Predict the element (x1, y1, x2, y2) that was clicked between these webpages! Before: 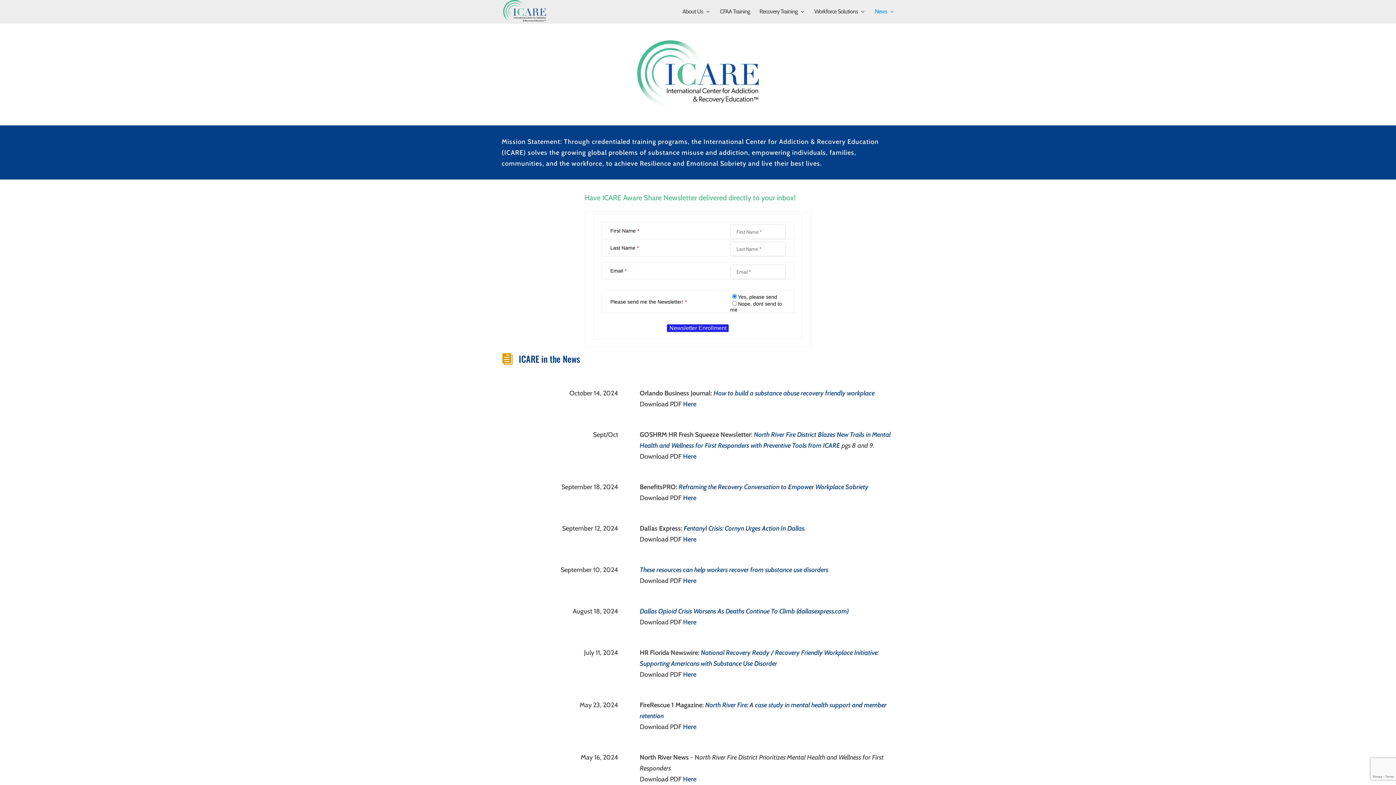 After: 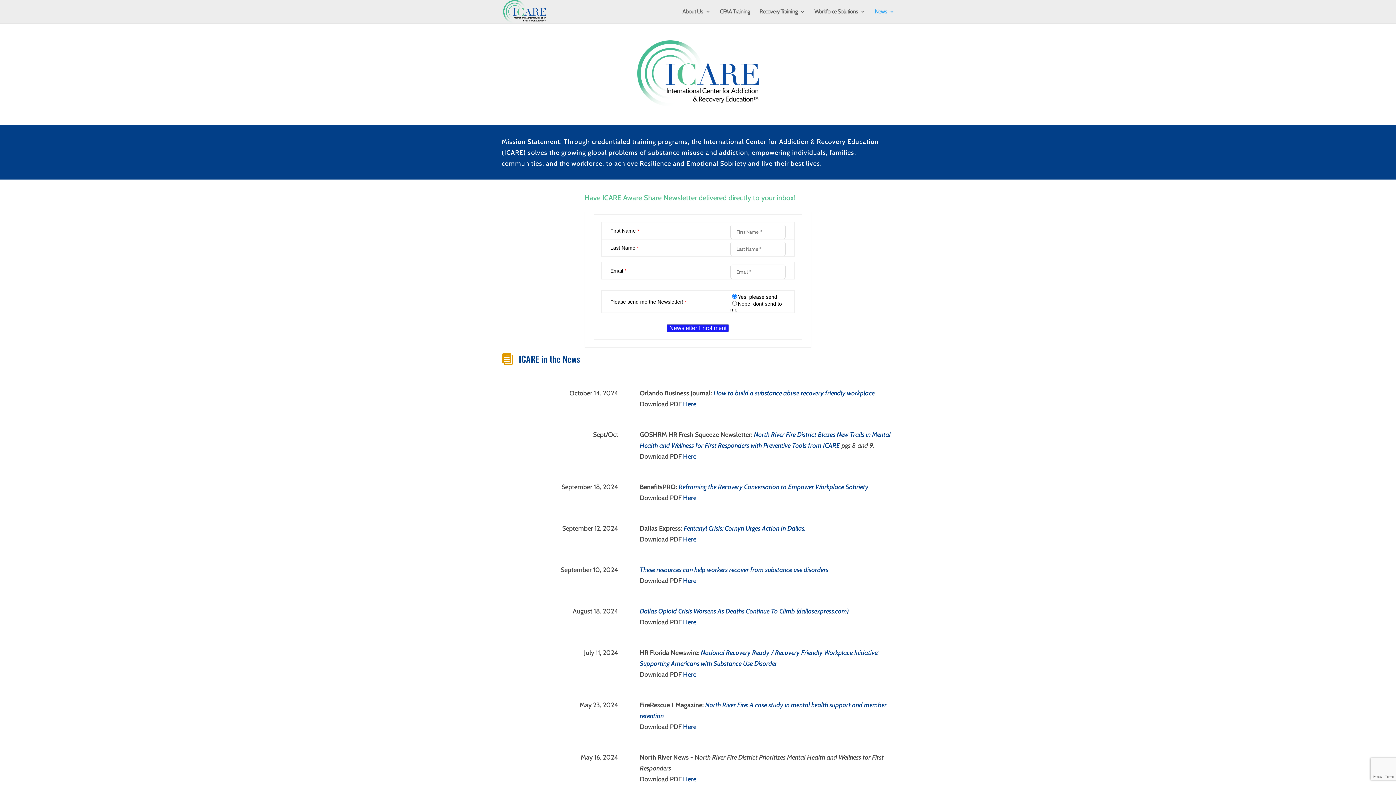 Action: label: Here bbox: (683, 494, 696, 502)